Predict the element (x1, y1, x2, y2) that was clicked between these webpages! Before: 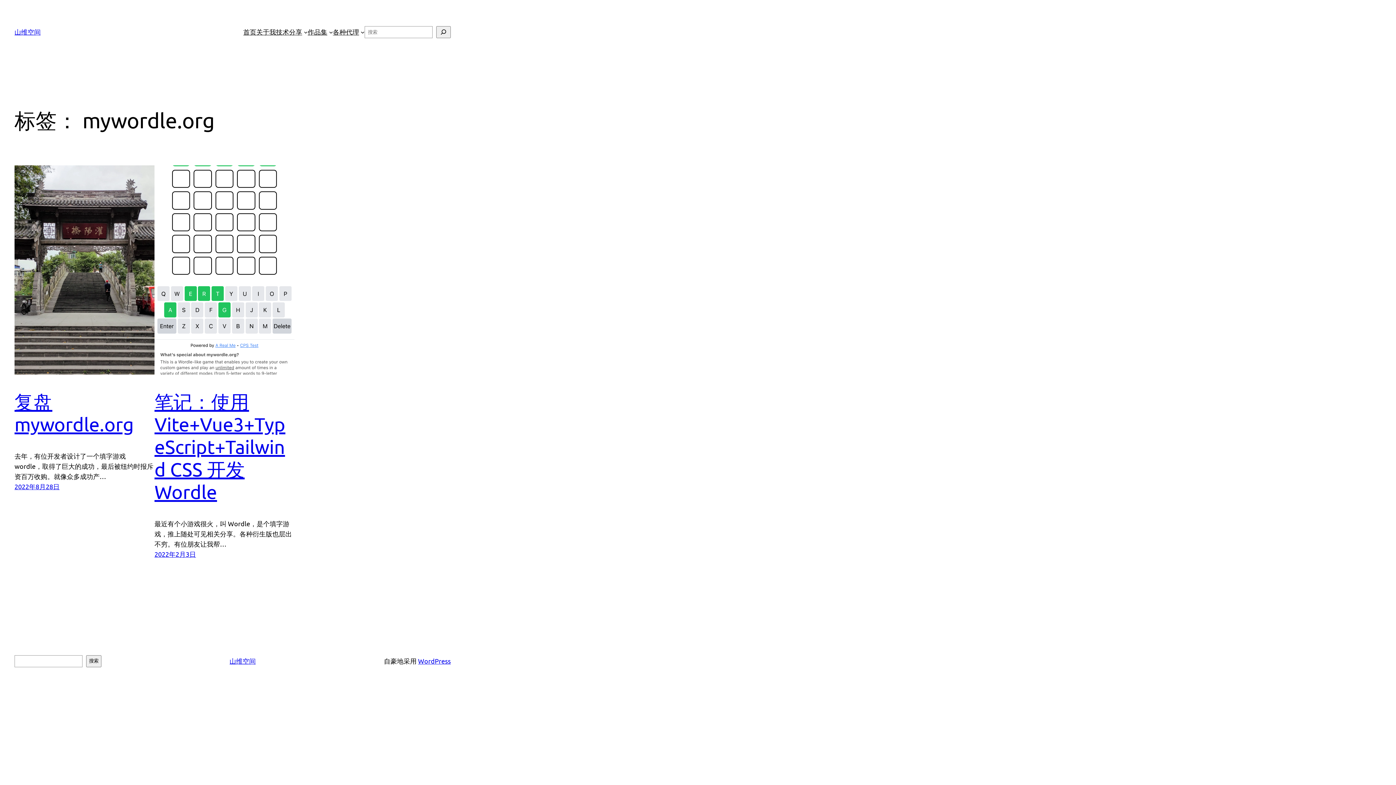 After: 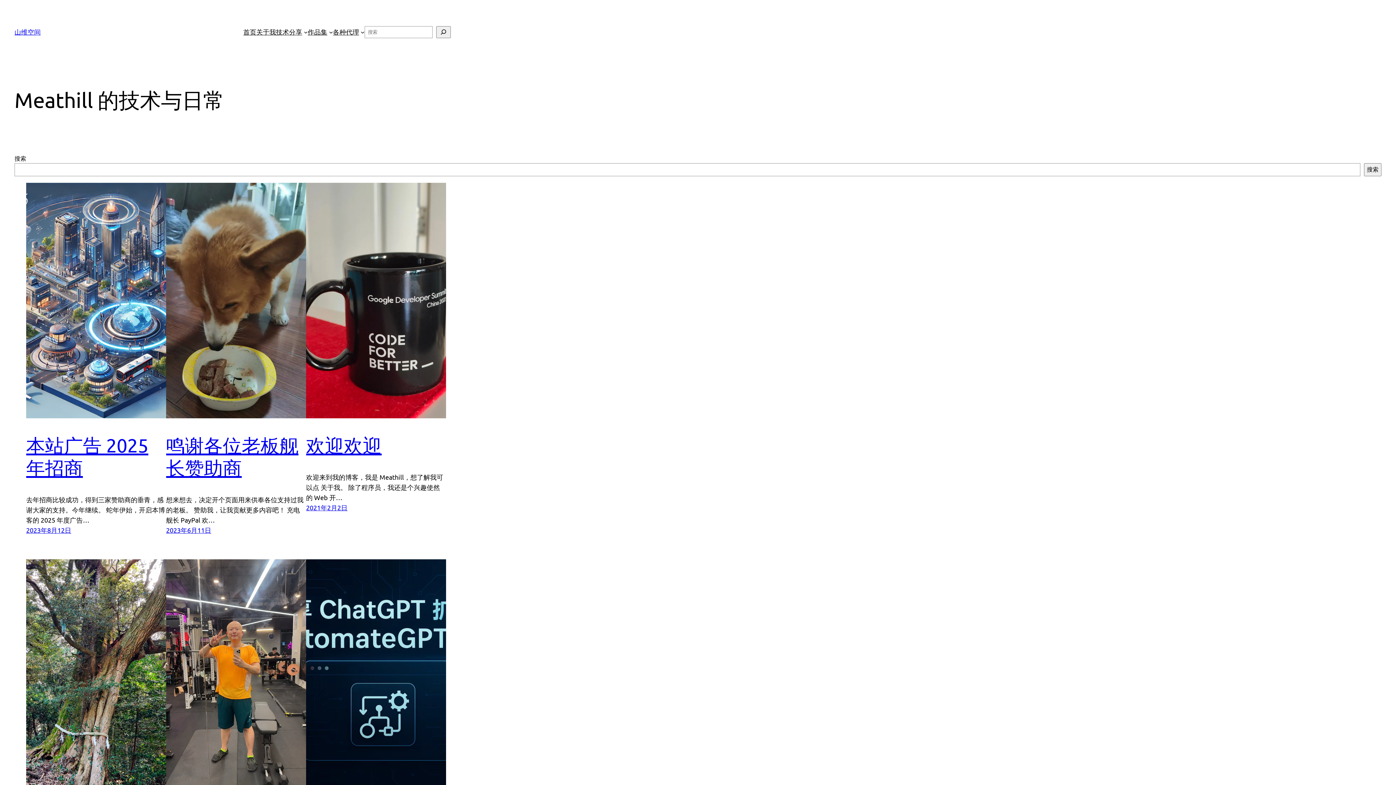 Action: bbox: (14, 28, 40, 35) label: 山维空间